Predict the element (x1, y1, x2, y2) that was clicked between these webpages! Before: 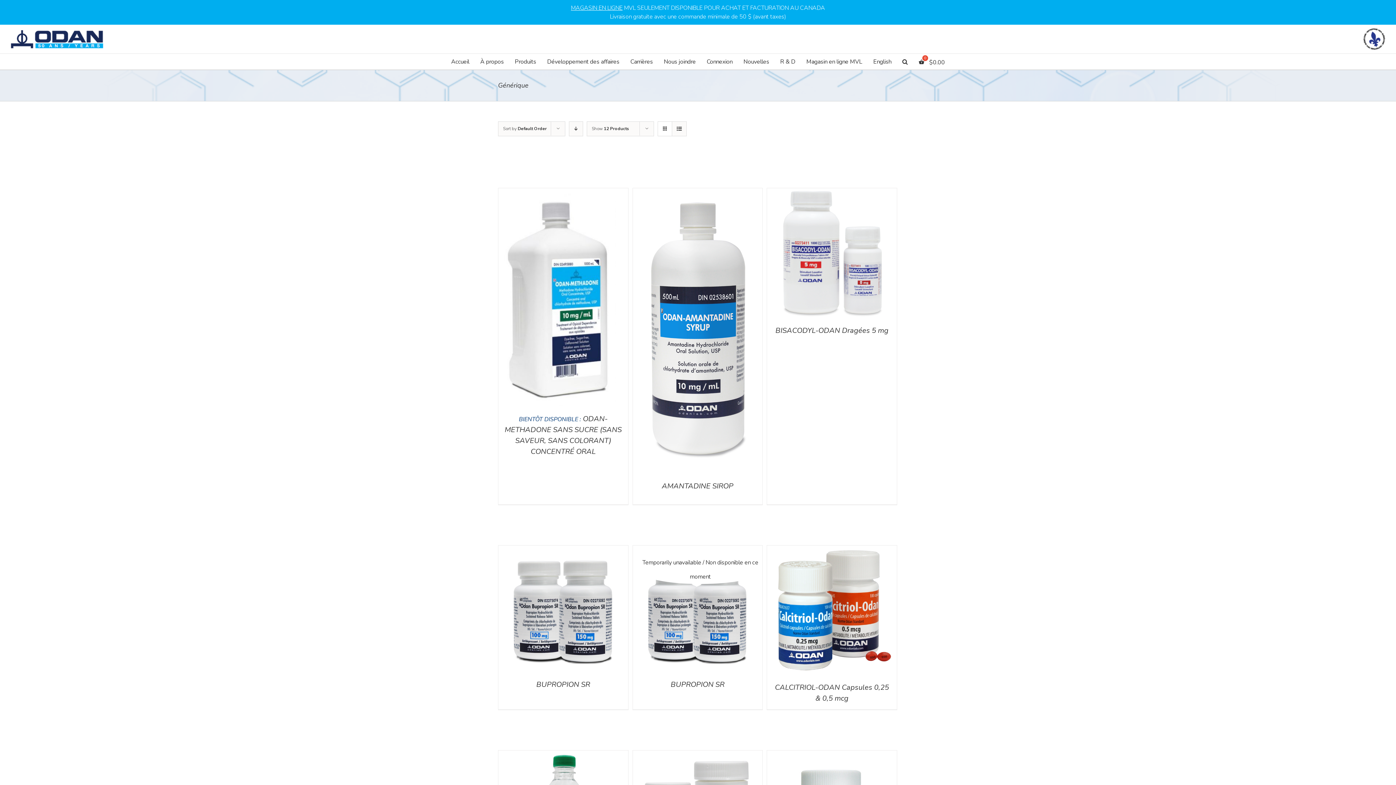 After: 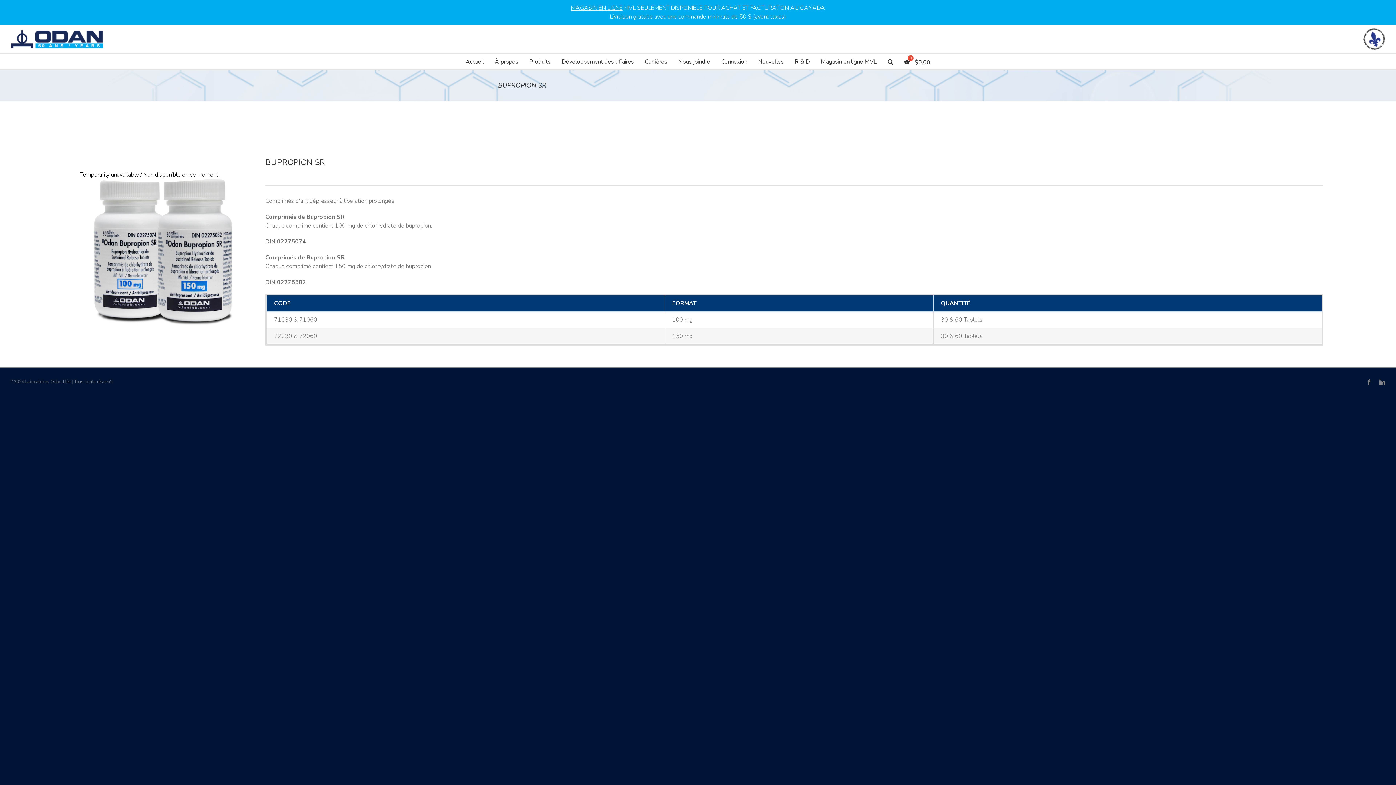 Action: bbox: (670, 680, 724, 689) label: BUPROPION SR